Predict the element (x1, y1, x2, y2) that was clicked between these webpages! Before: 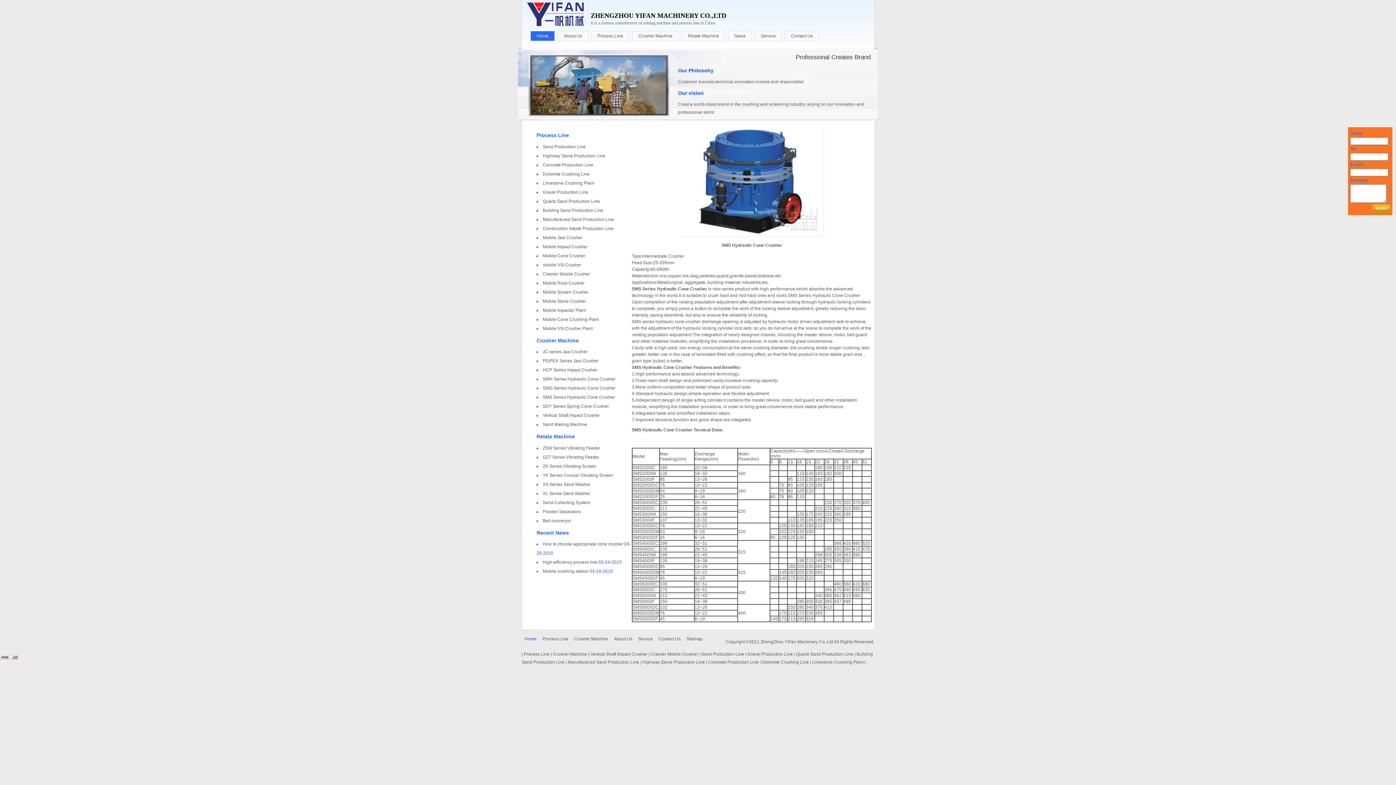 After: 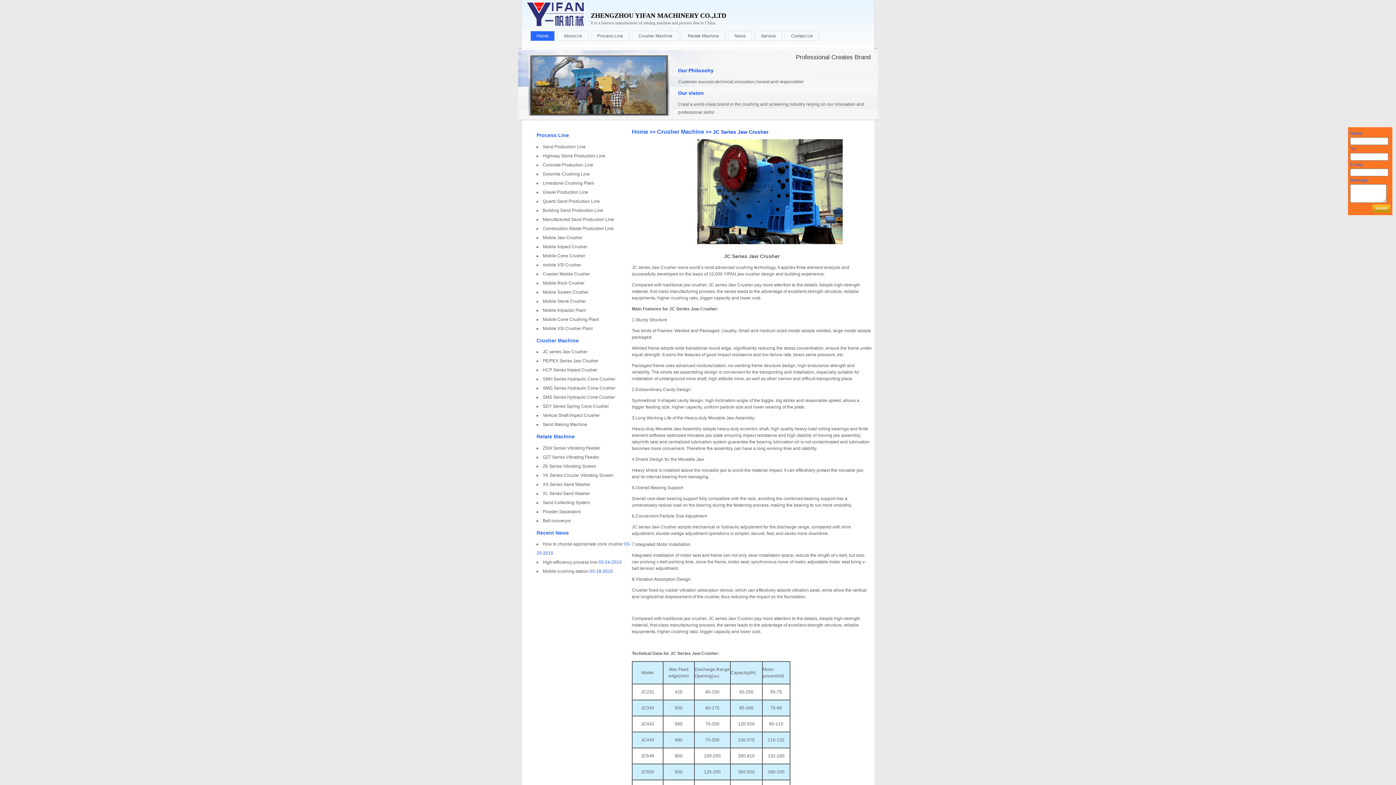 Action: bbox: (562, 349, 587, 354) label: Jaw Crusher